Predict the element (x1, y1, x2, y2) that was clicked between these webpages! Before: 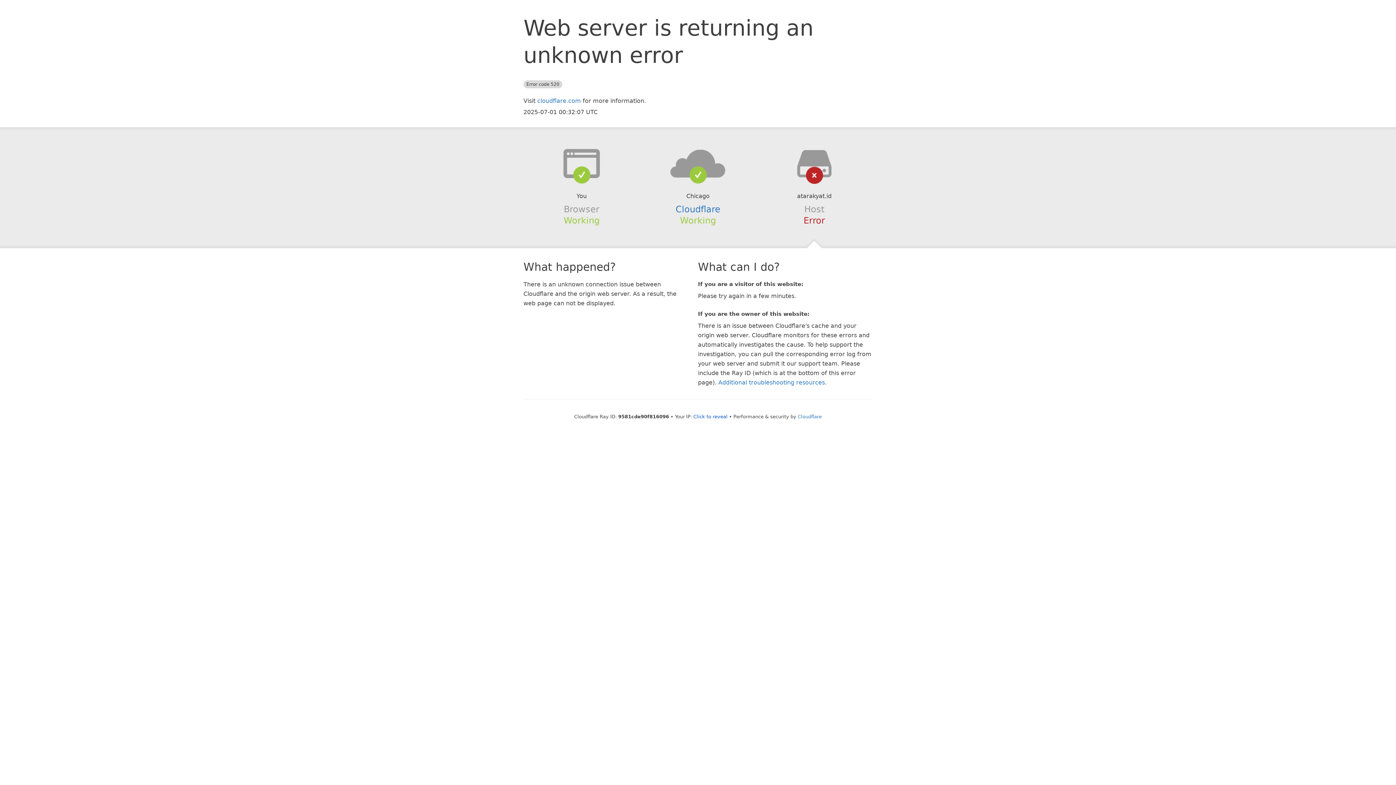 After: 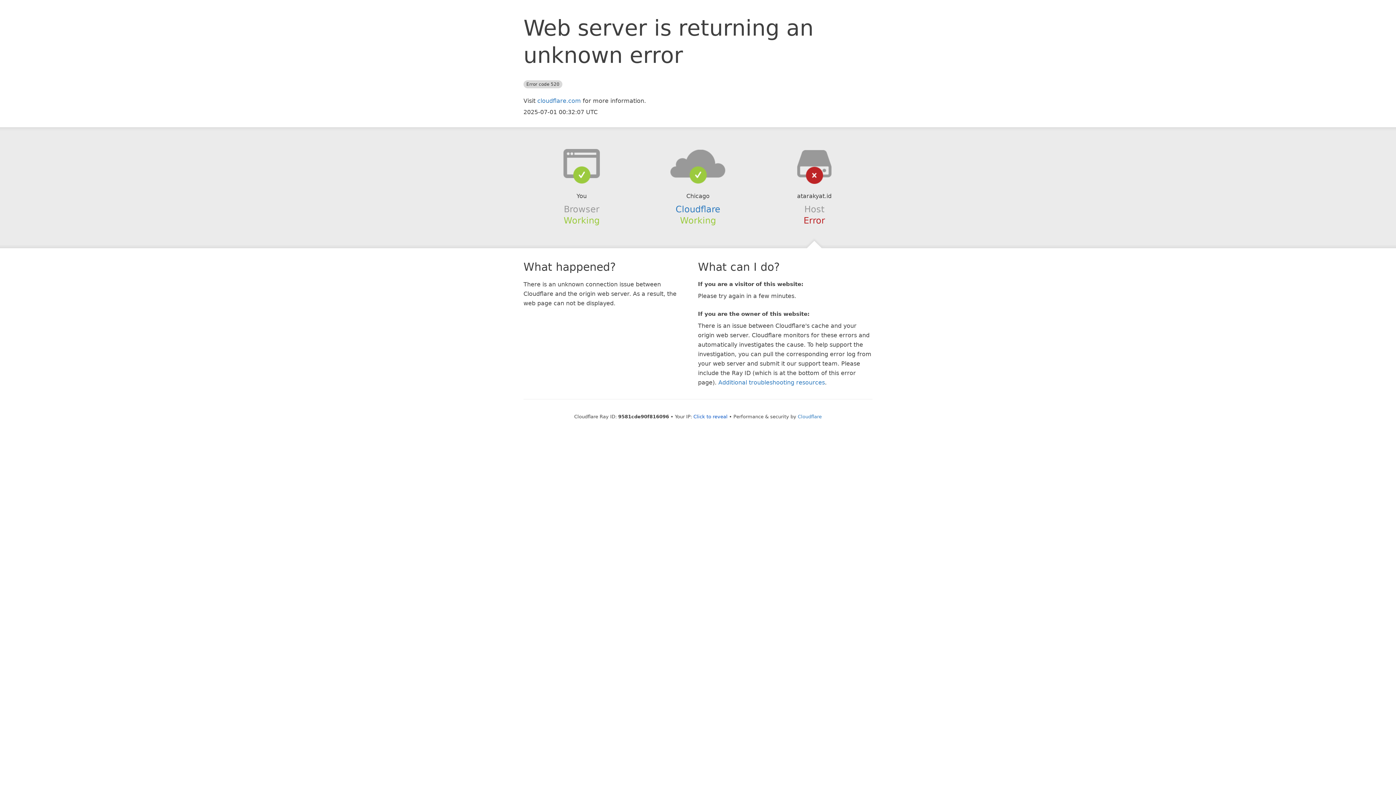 Action: bbox: (639, 148, 756, 178)